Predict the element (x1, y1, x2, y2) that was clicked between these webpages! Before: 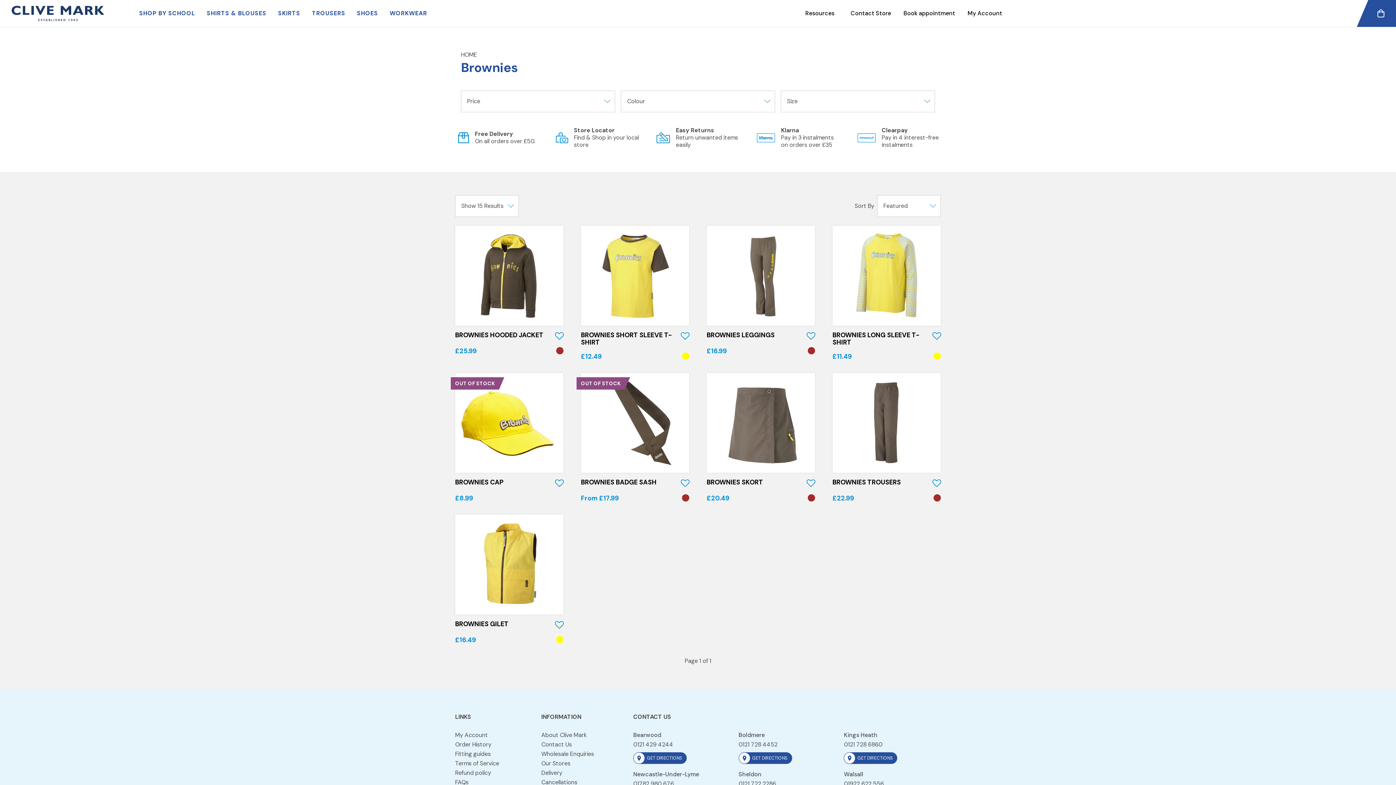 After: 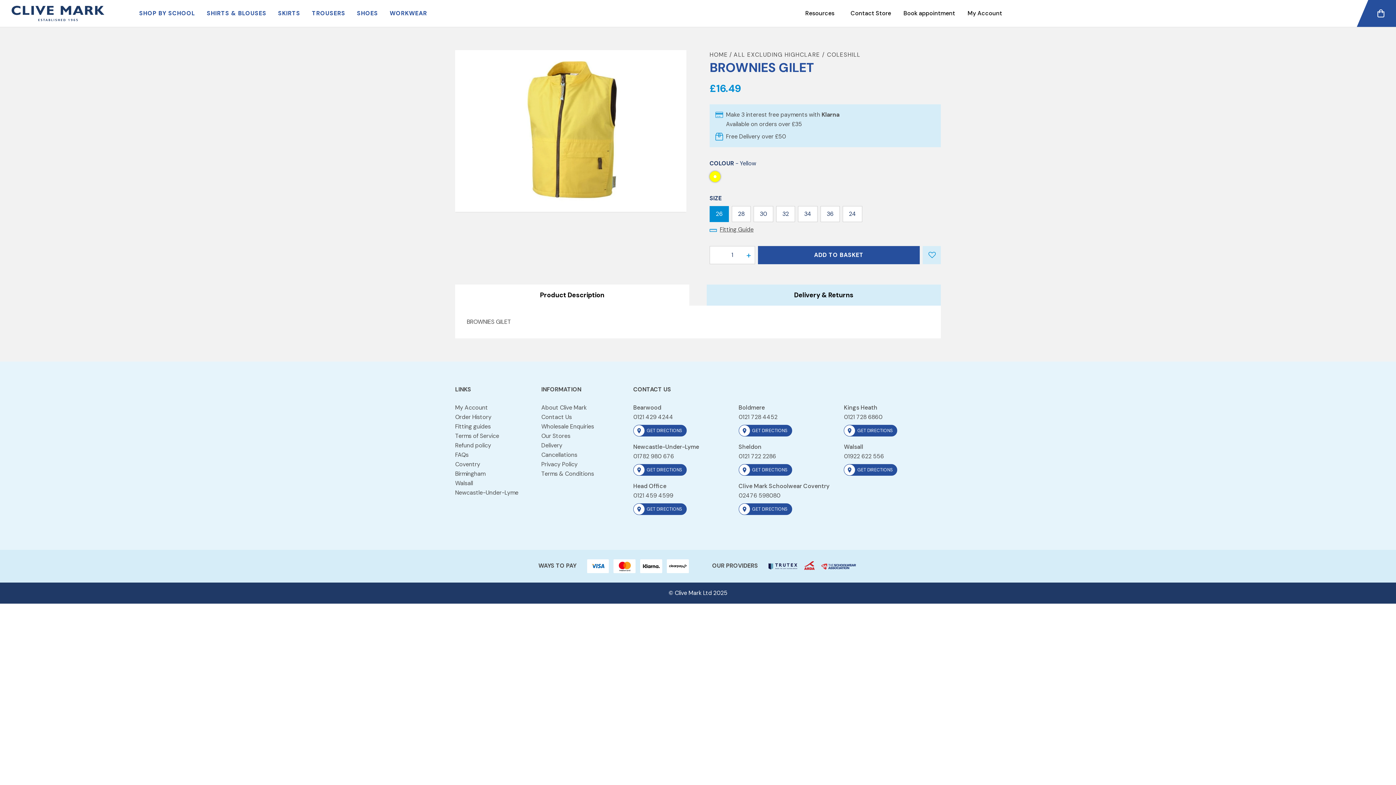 Action: bbox: (455, 514, 563, 614)